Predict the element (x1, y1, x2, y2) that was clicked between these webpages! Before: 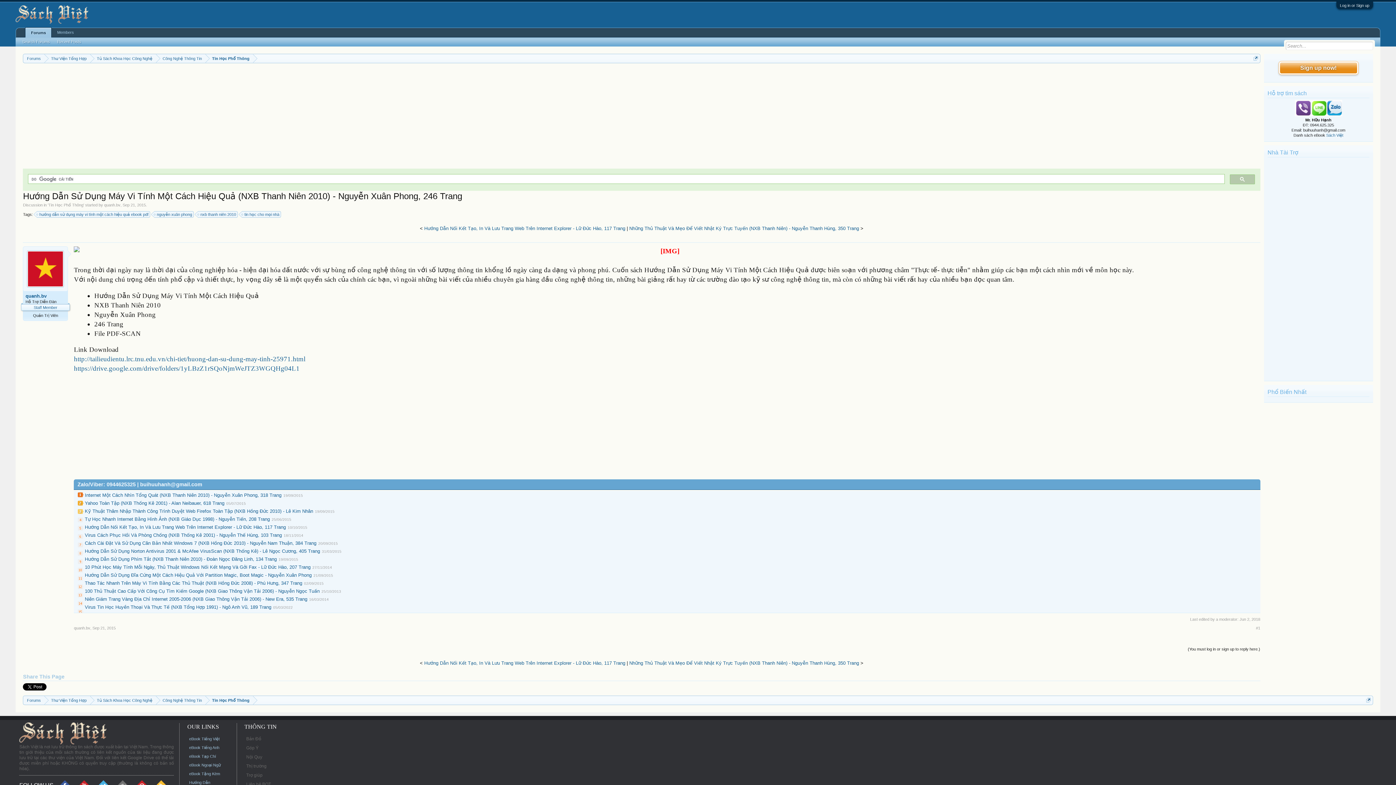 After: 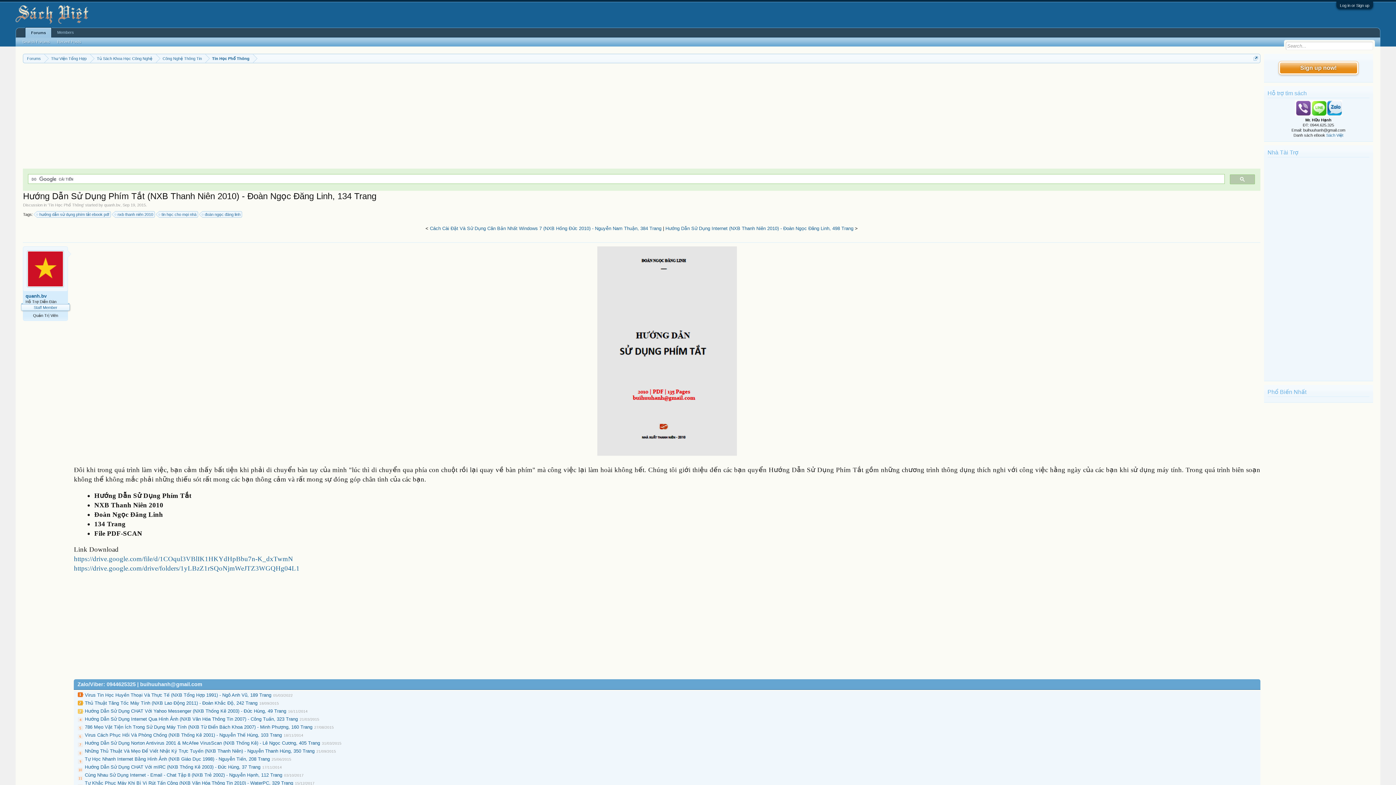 Action: label: Hướng Dẫn Sử Dụng Phím Tắt (NXB Thanh Niên 2010) - Đoàn Ngọc Đăng Linh, 134 Trang bbox: (84, 556, 276, 562)